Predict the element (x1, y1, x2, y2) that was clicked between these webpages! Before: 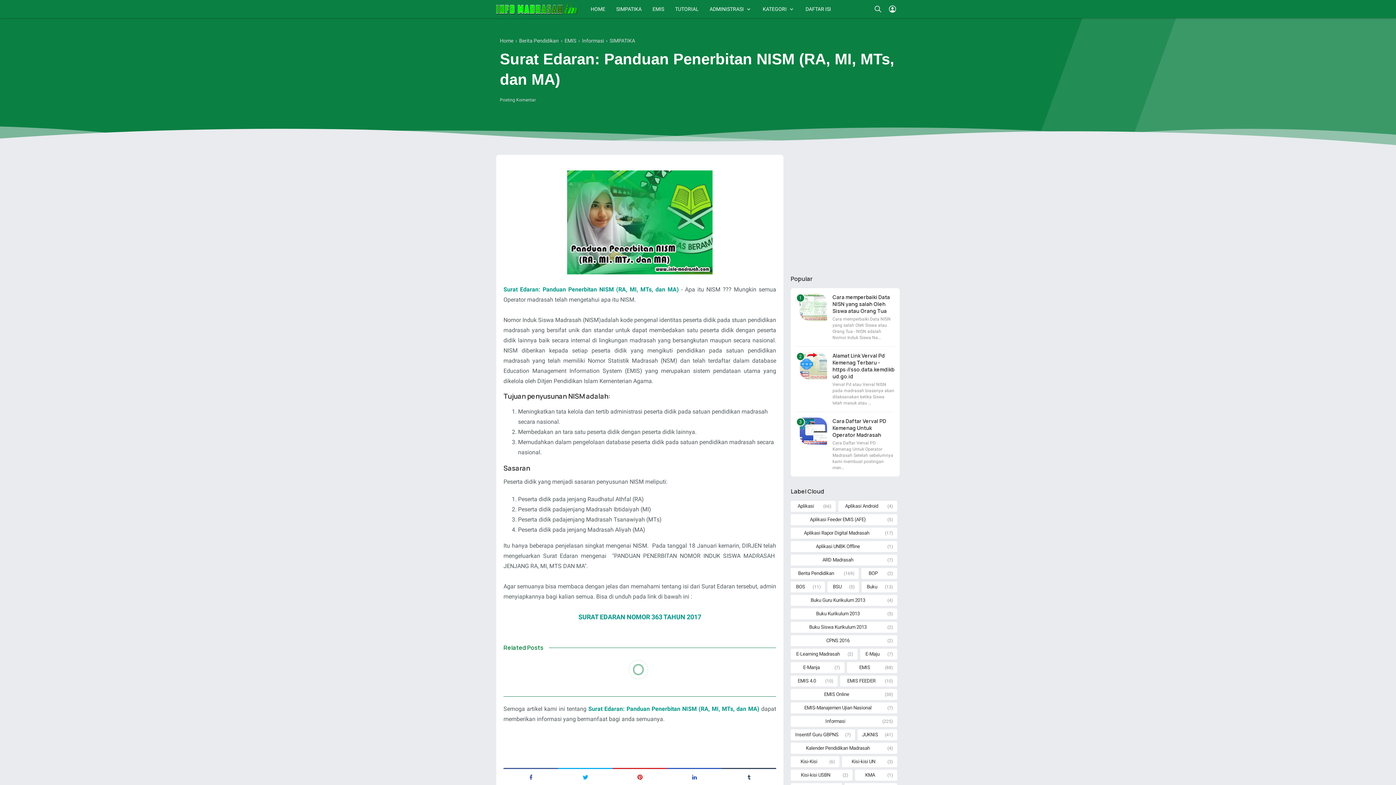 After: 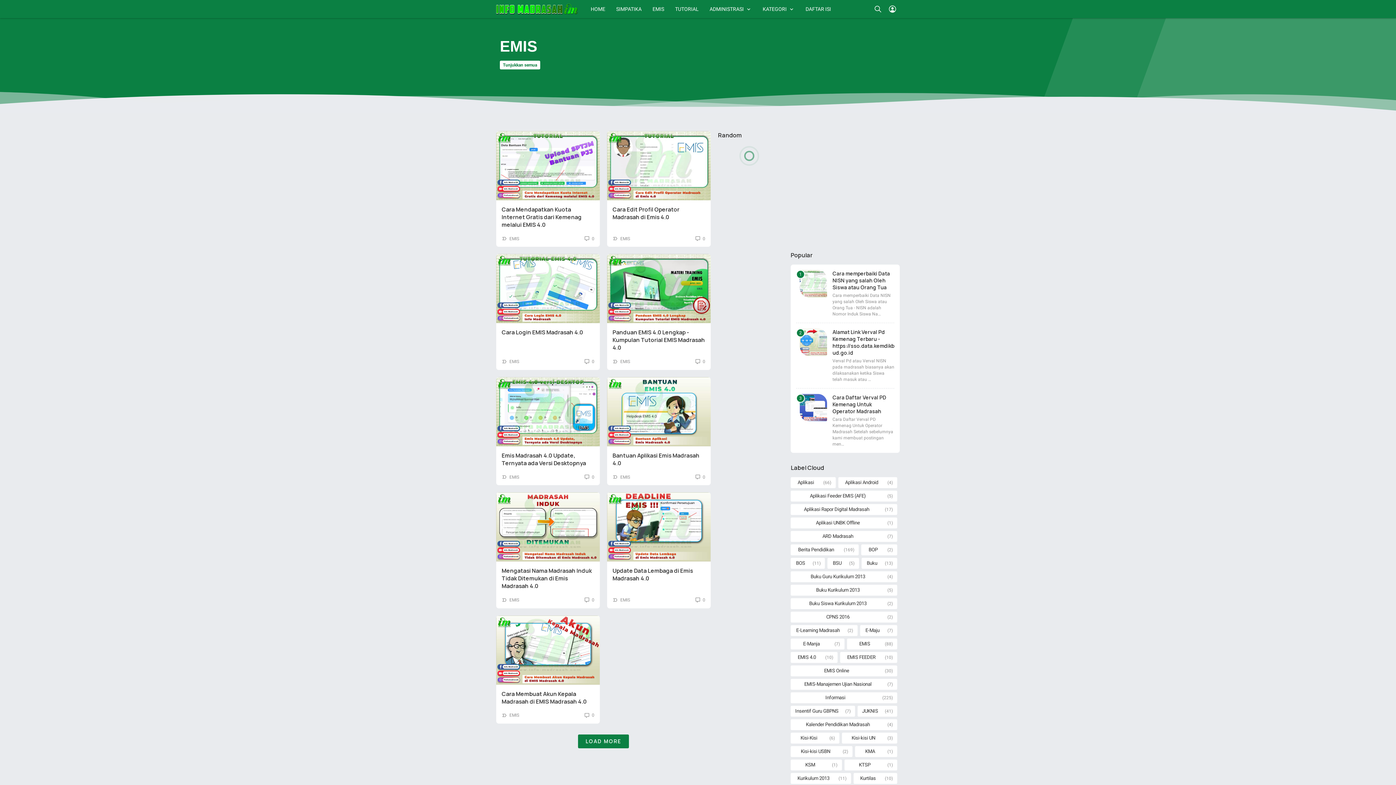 Action: bbox: (848, 663, 881, 672) label: EMIS